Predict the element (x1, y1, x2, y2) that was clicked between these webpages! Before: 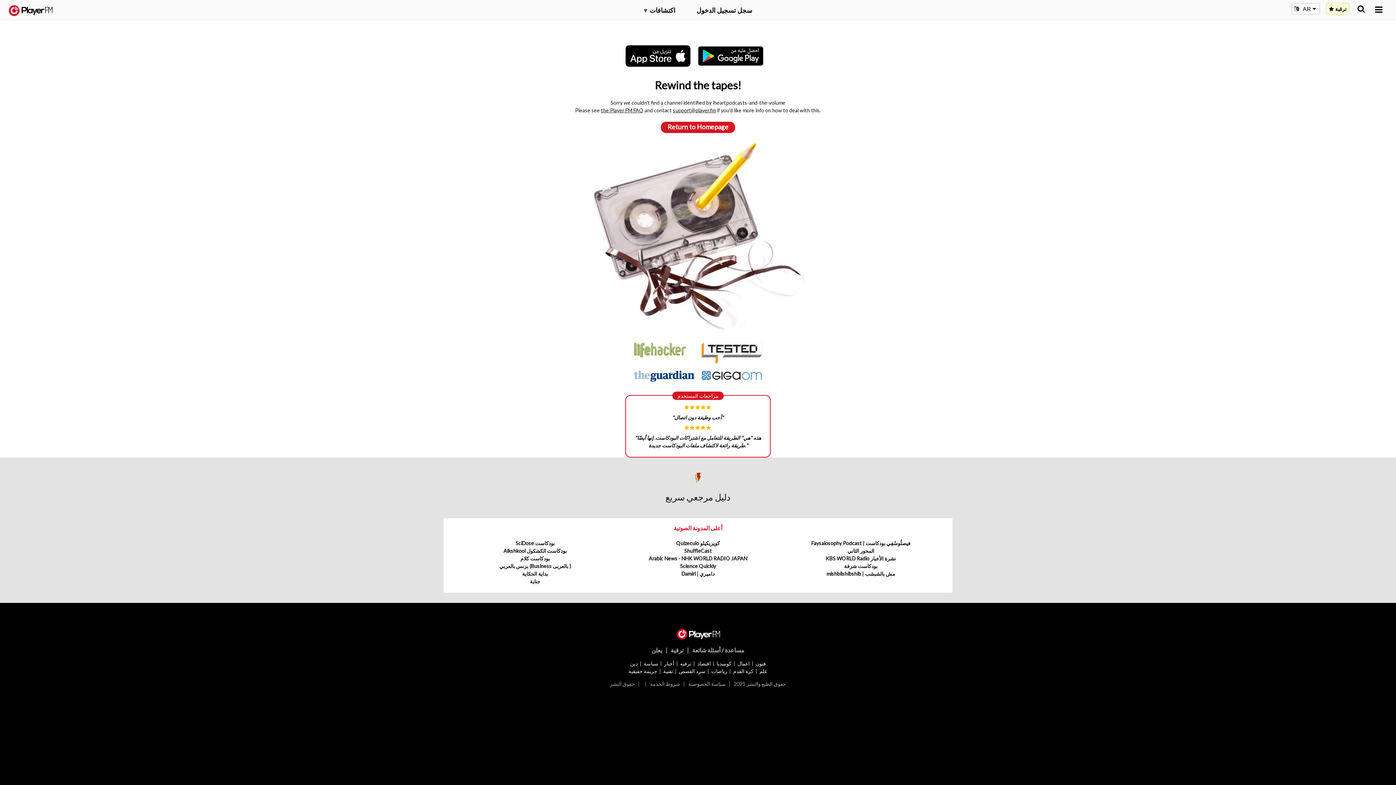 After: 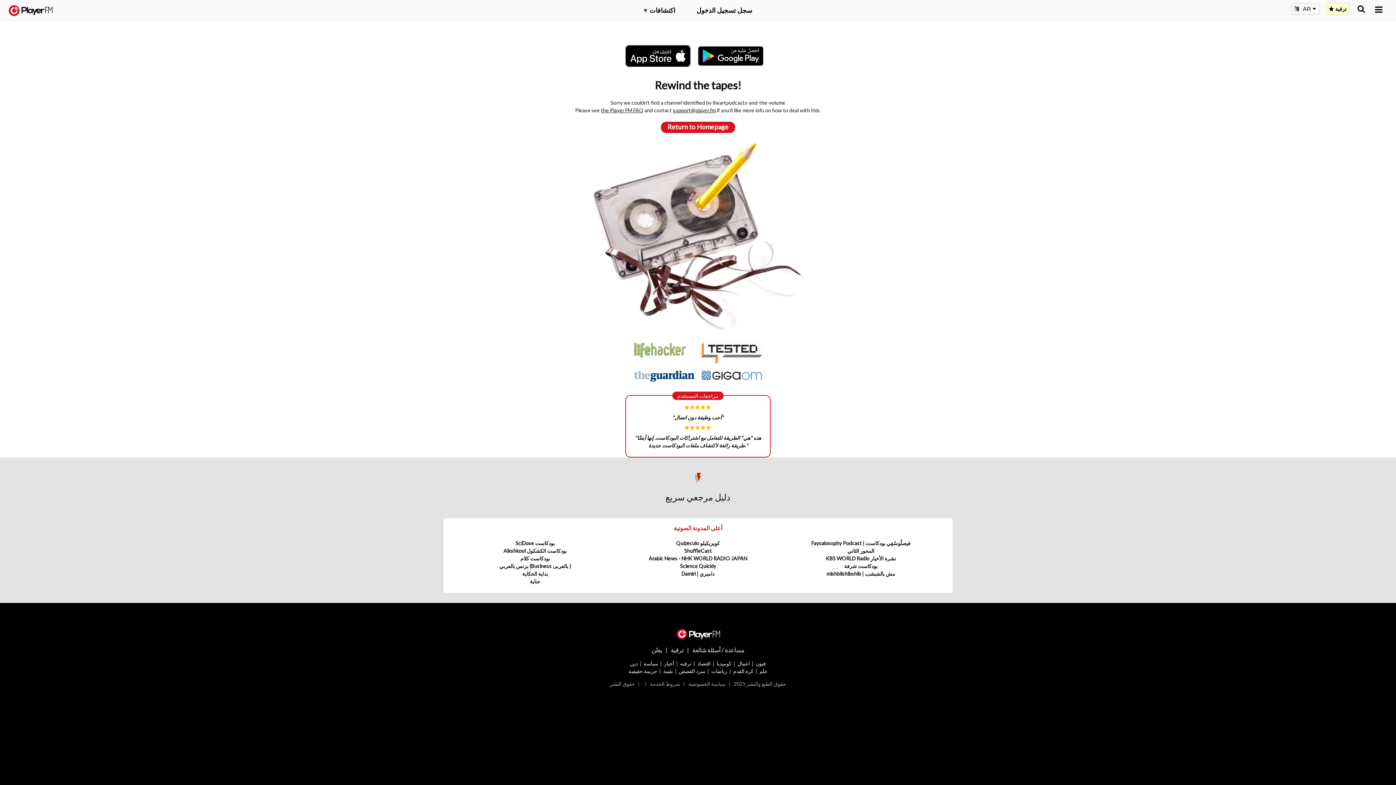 Action: bbox: (634, 372, 694, 378)